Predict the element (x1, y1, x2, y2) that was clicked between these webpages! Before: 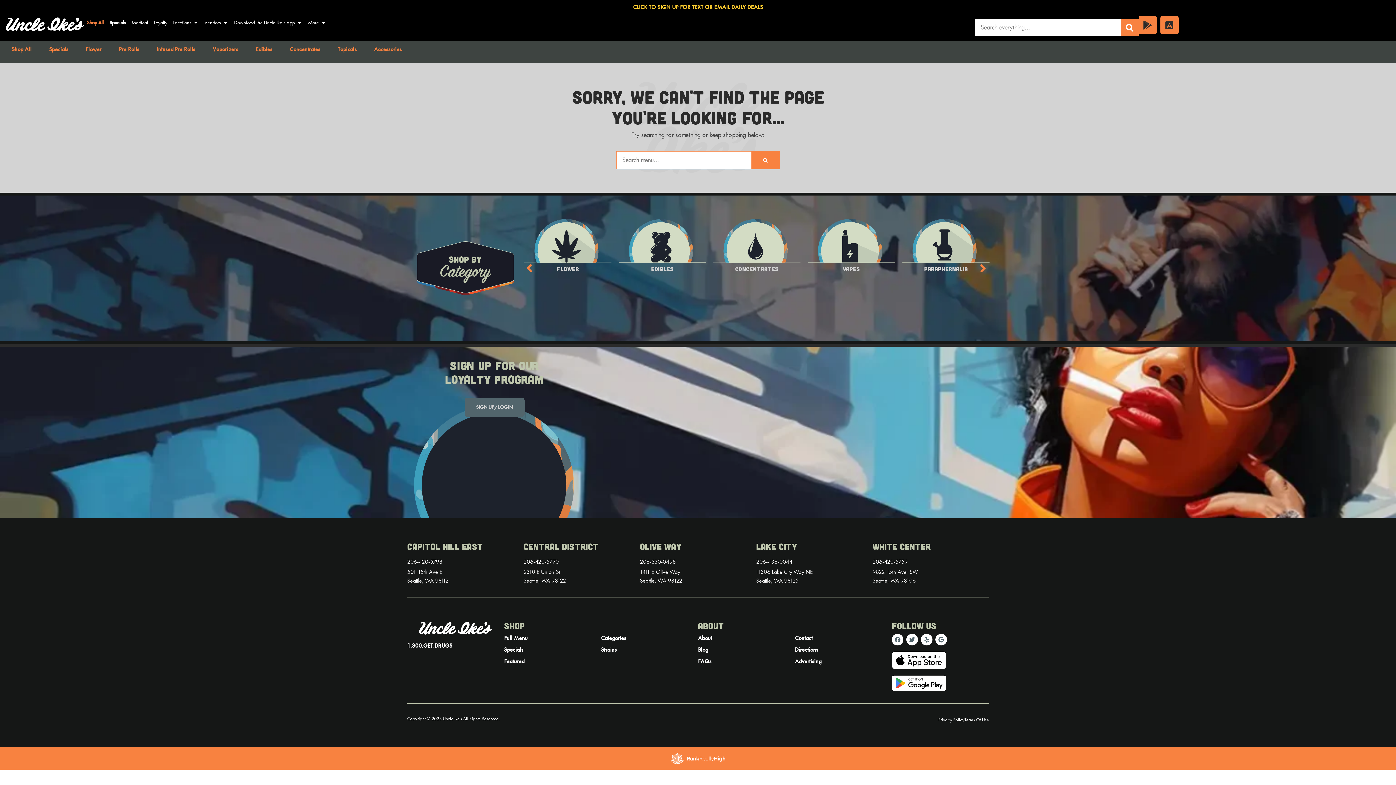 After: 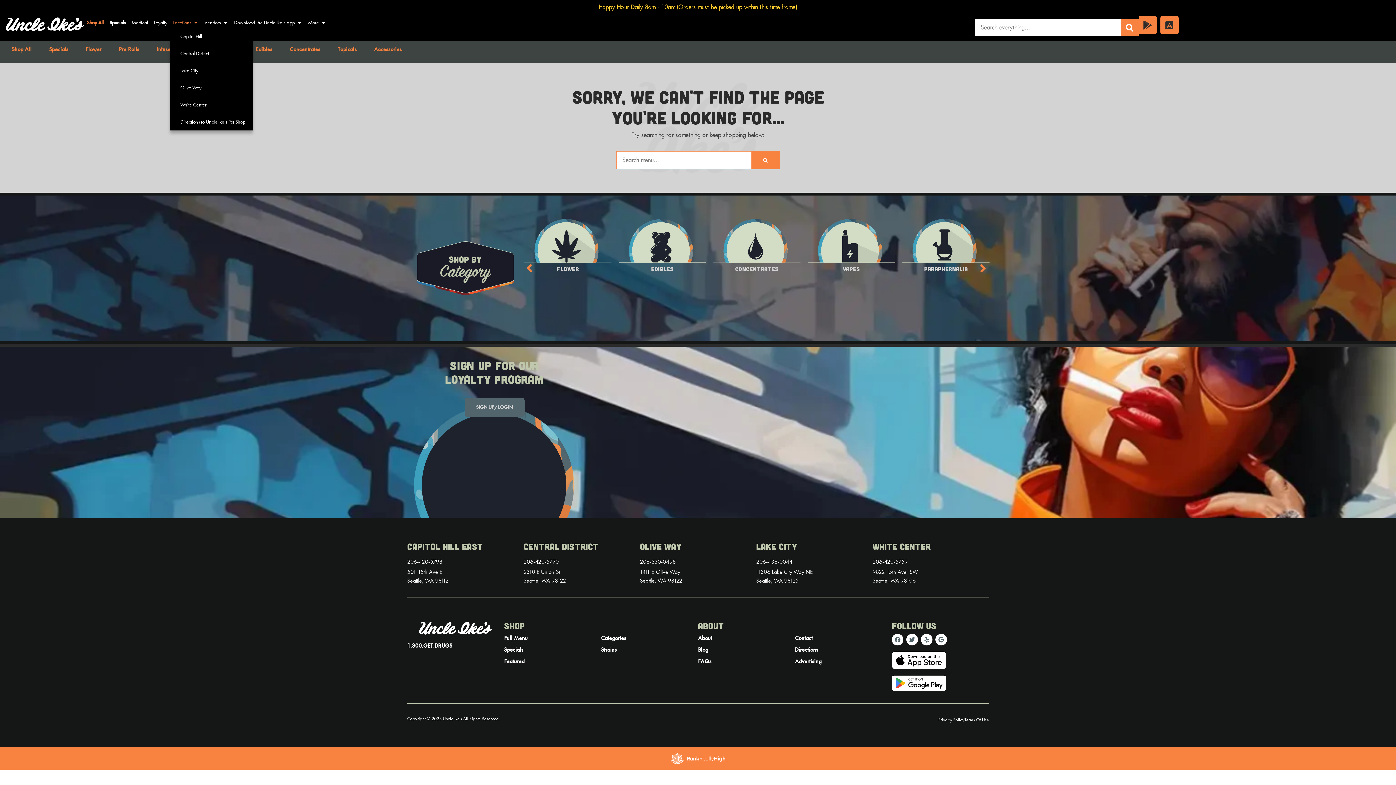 Action: bbox: (170, 17, 201, 28) label: Locations